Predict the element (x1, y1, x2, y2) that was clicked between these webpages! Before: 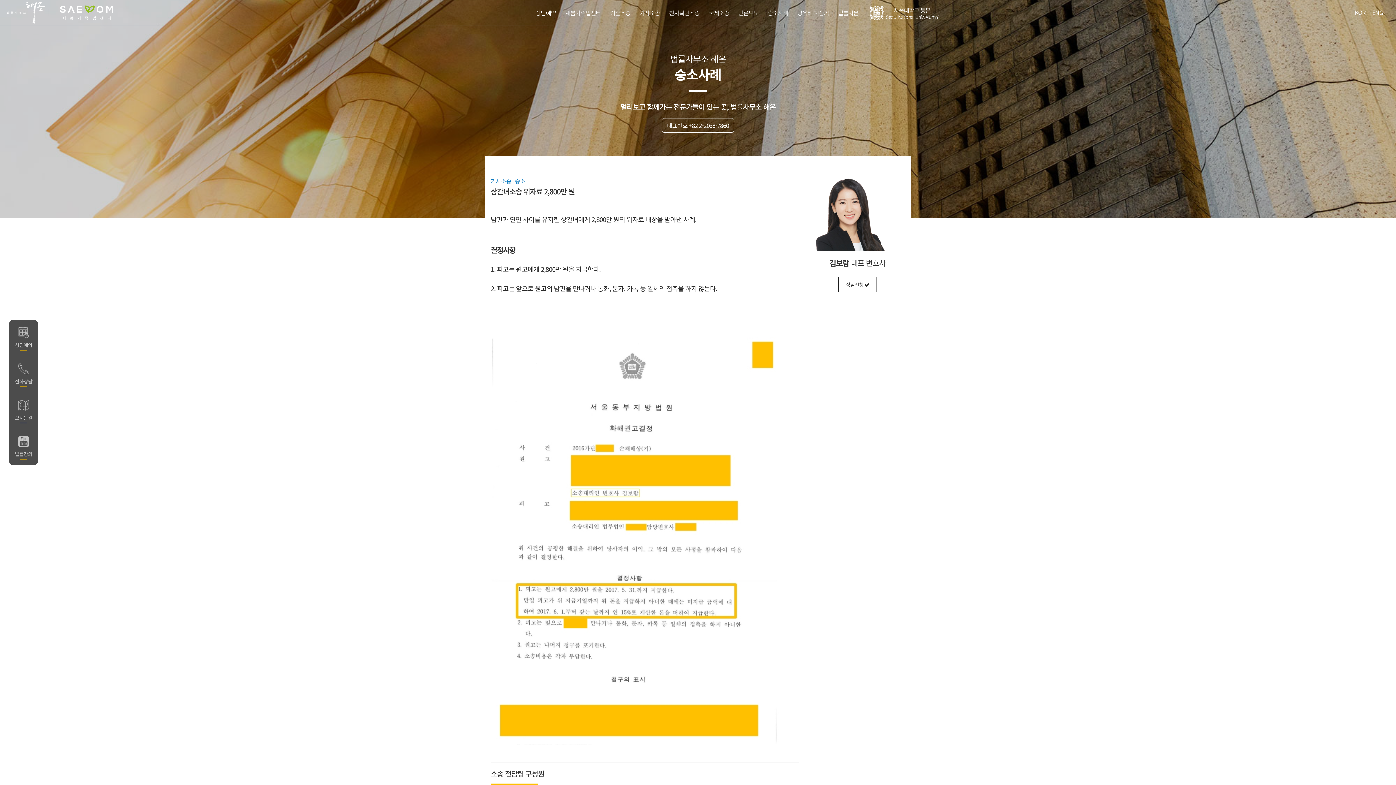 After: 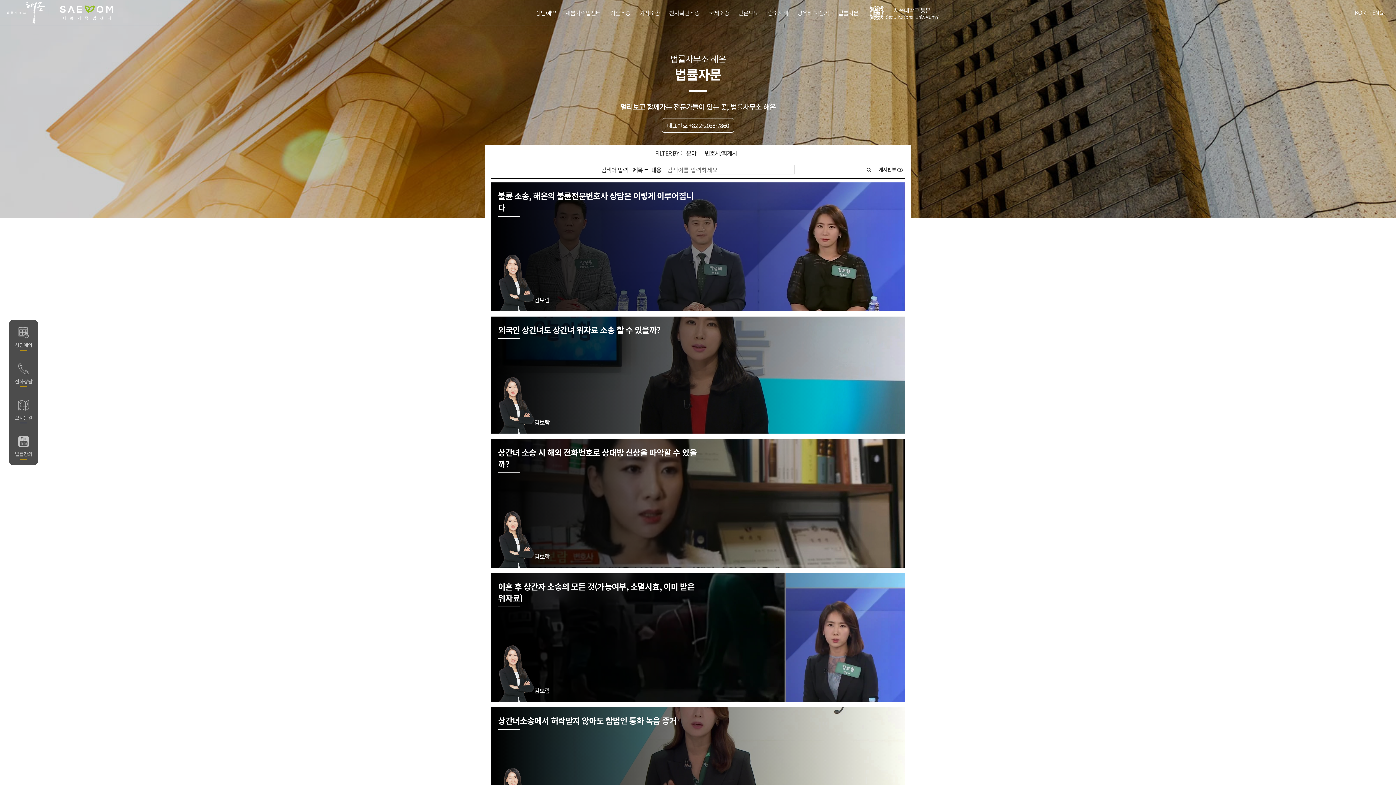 Action: bbox: (838, 0, 858, 25) label: 법률자문